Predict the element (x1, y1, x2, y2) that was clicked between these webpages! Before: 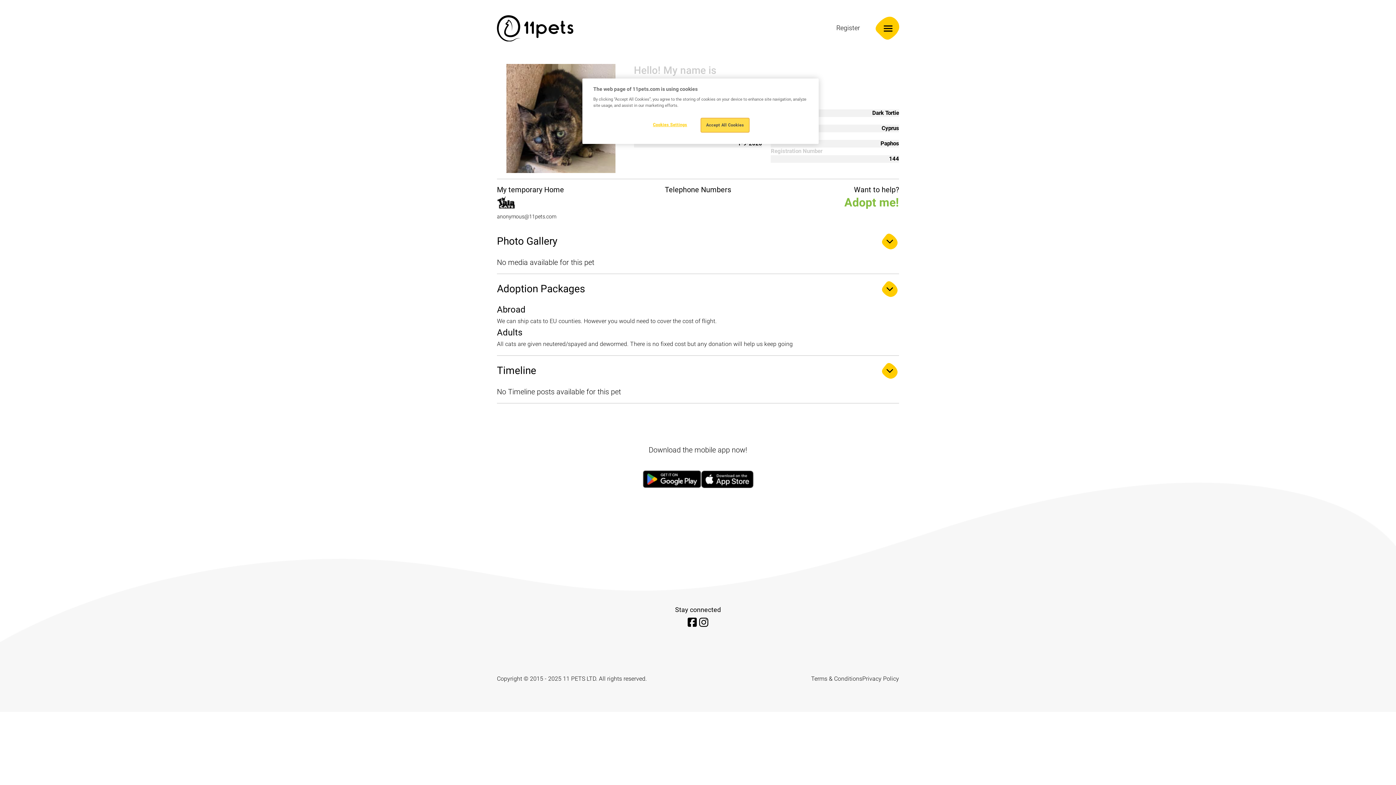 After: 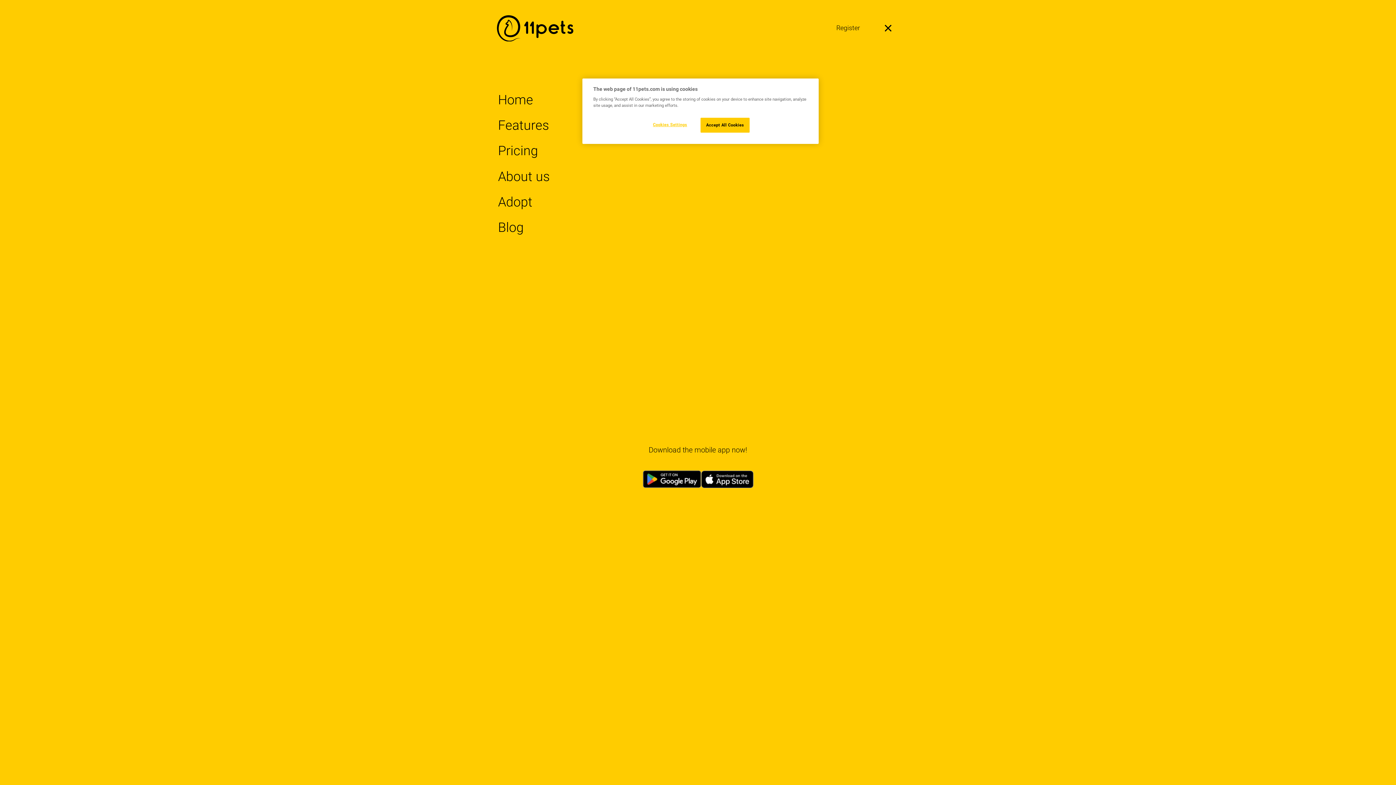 Action: bbox: (874, 15, 901, 41)